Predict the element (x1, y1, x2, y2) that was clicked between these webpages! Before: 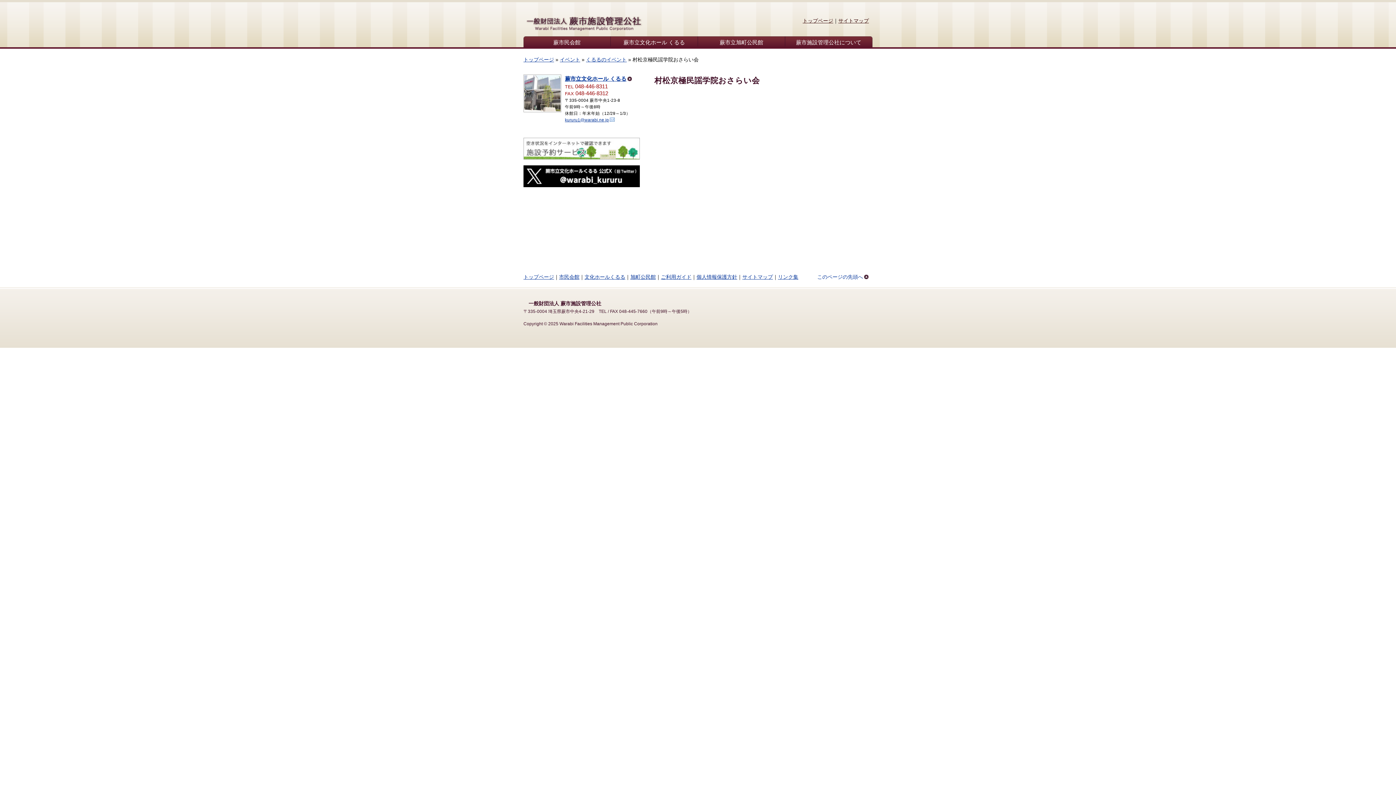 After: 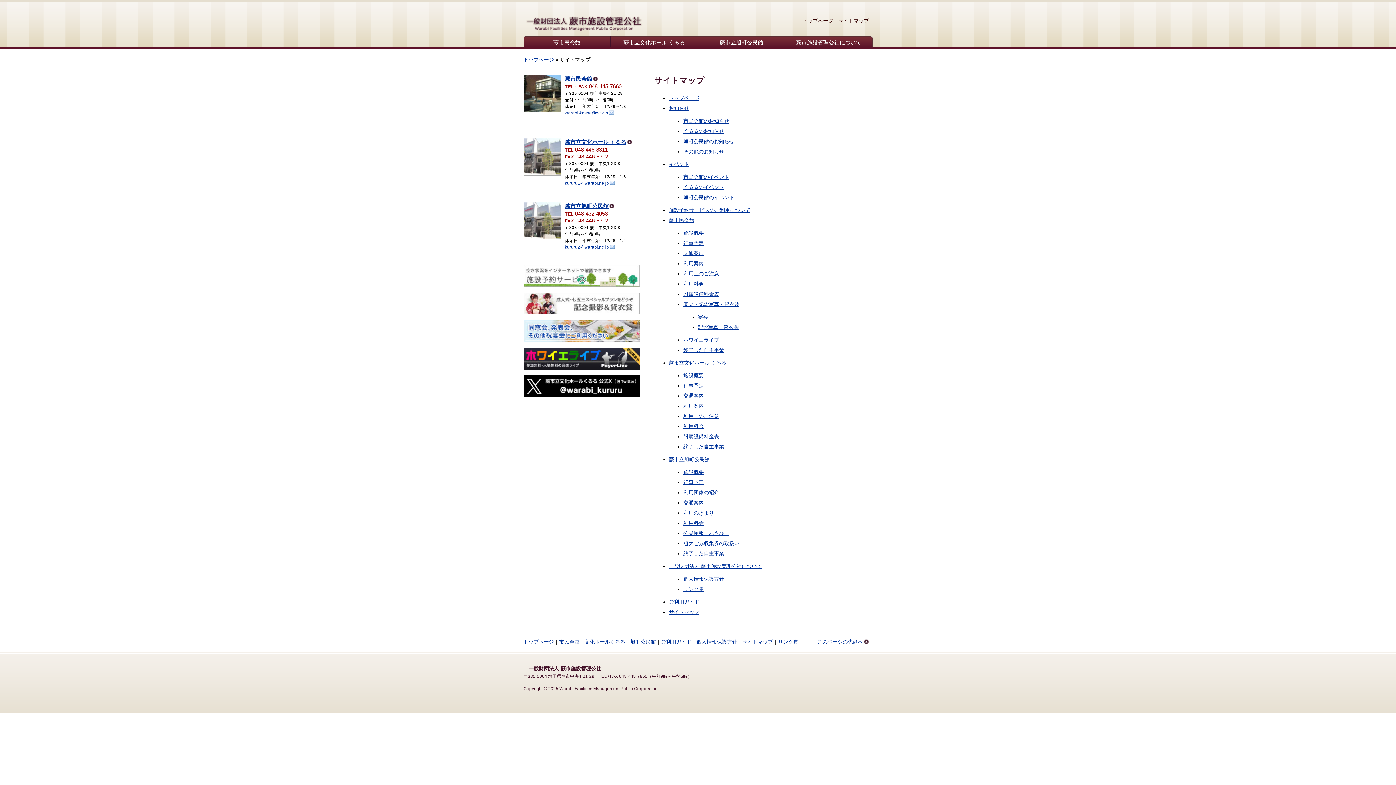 Action: label: サイトマップ bbox: (742, 274, 773, 280)